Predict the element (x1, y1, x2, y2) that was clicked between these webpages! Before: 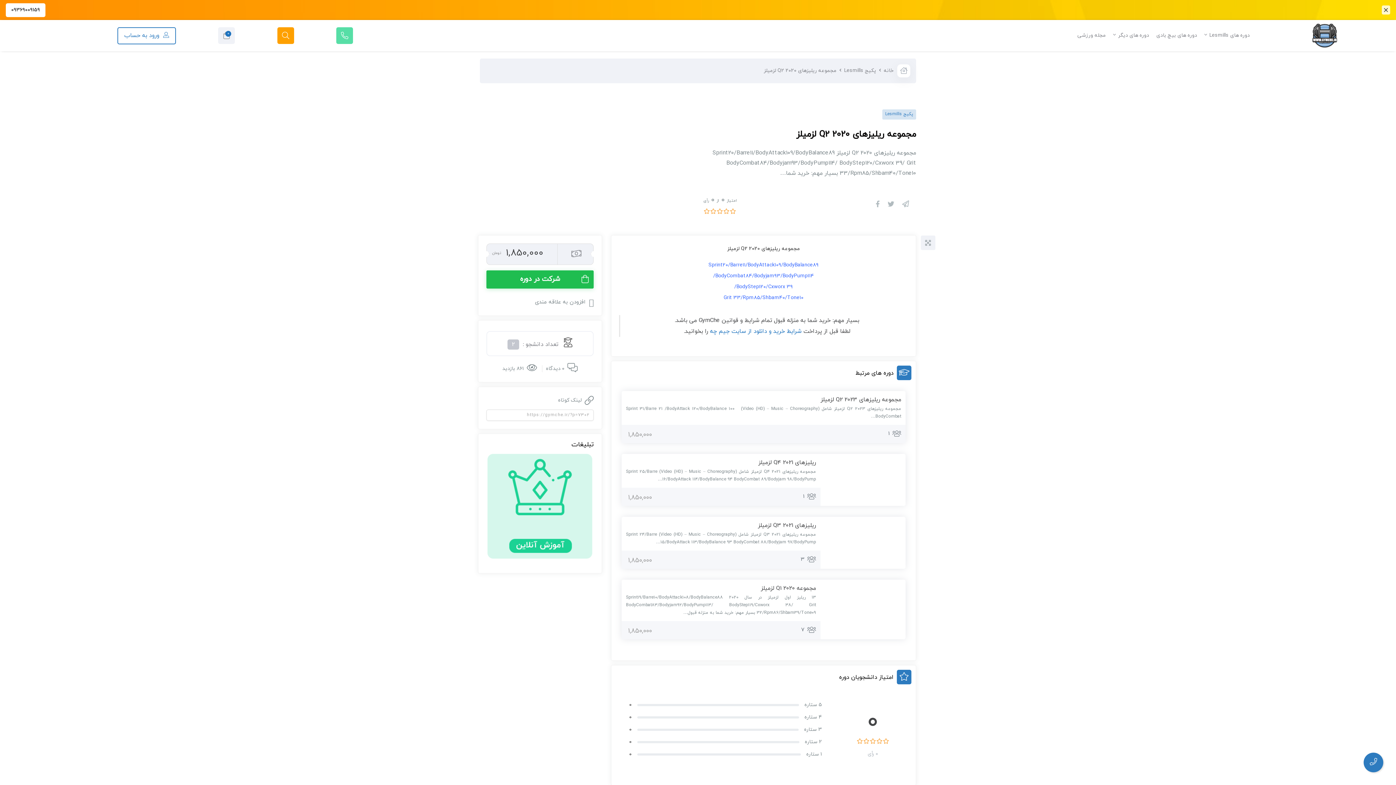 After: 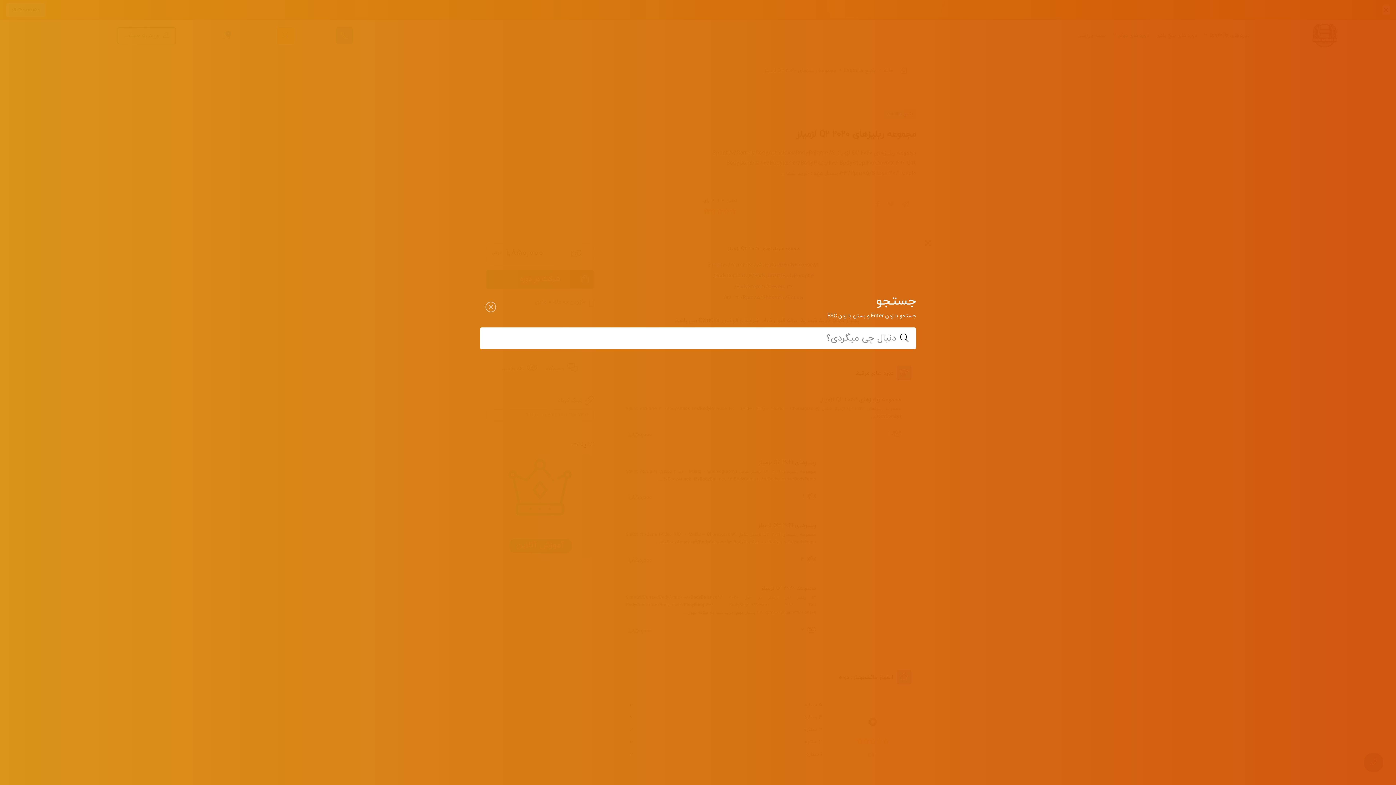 Action: bbox: (242, 27, 294, 44)